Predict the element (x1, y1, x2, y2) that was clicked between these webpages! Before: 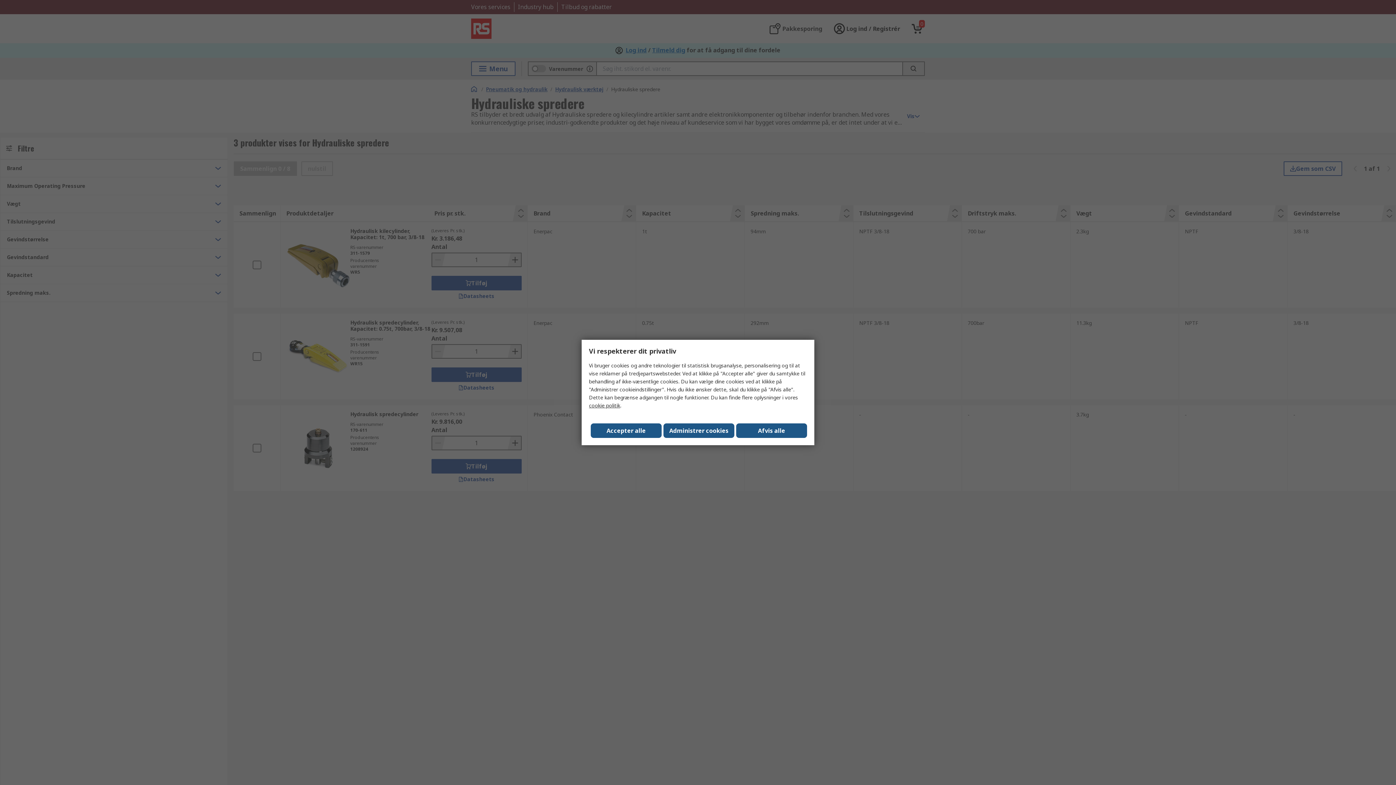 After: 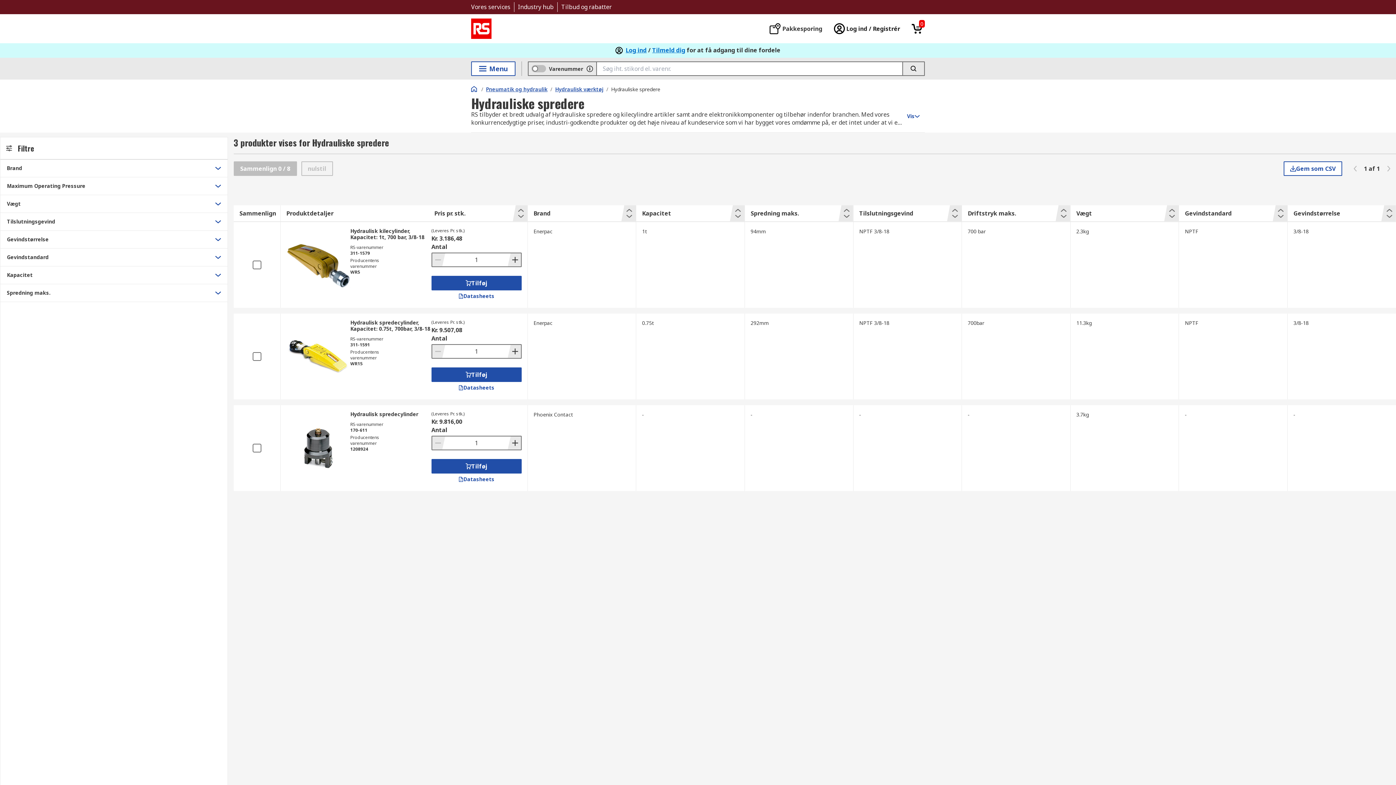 Action: label: Afvis alle bbox: (736, 423, 807, 438)